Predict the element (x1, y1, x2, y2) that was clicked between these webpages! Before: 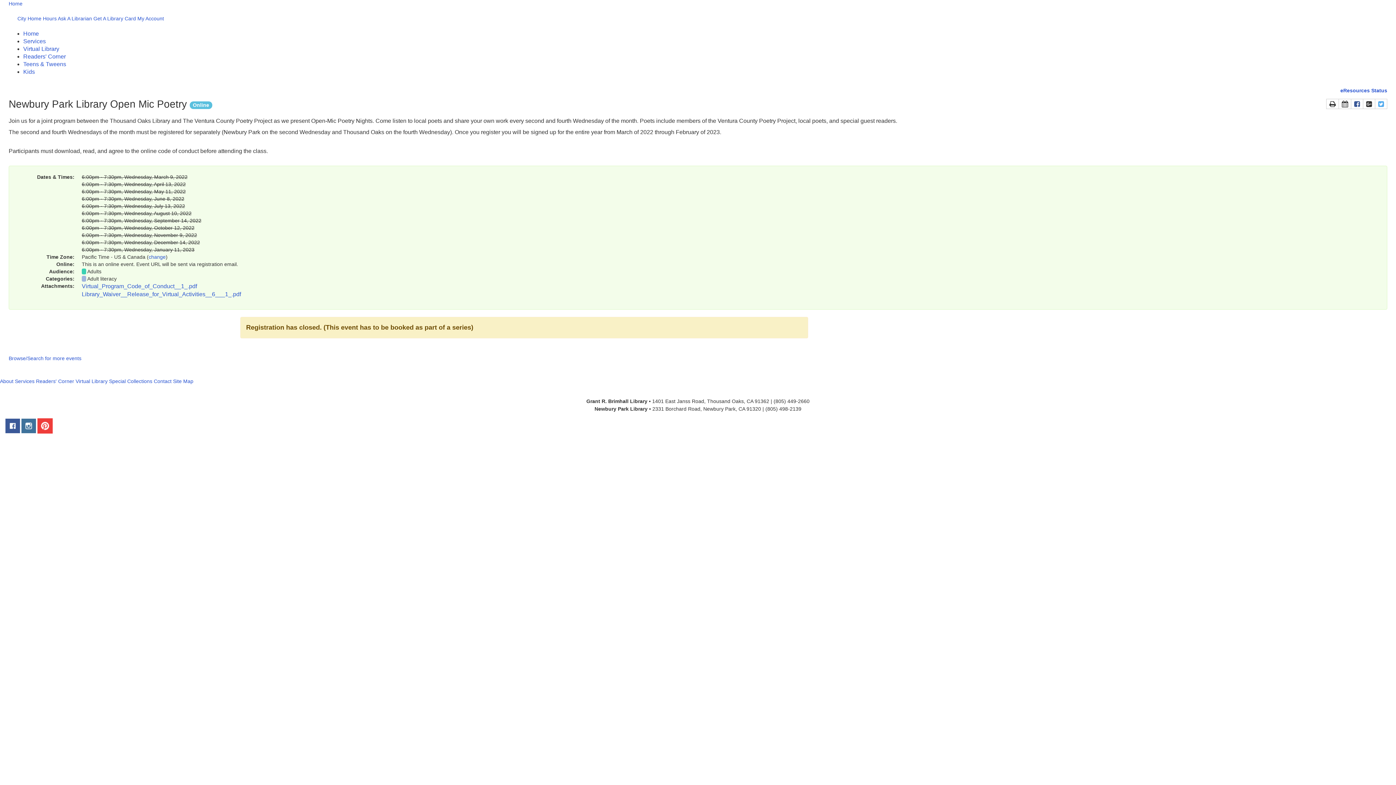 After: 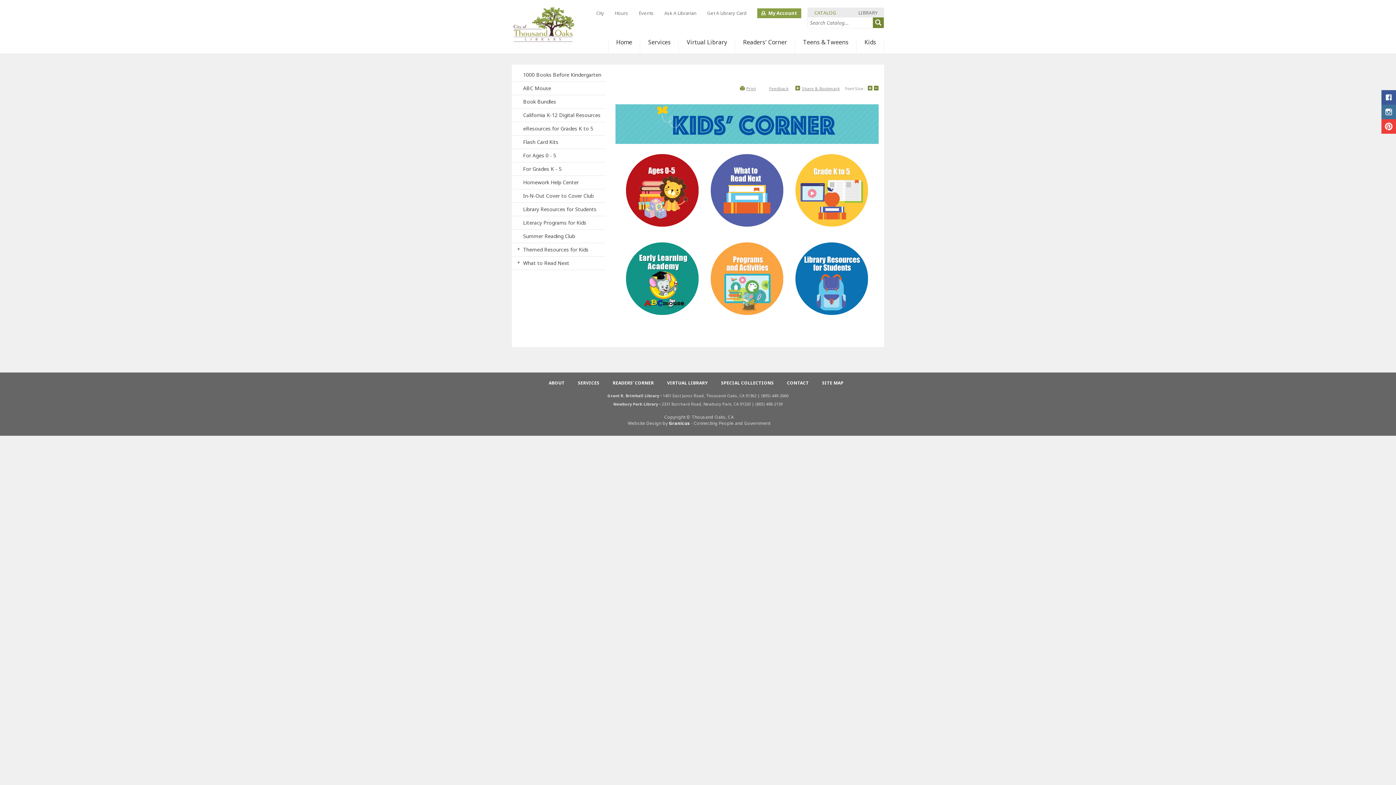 Action: label: Kids bbox: (23, 68, 34, 74)